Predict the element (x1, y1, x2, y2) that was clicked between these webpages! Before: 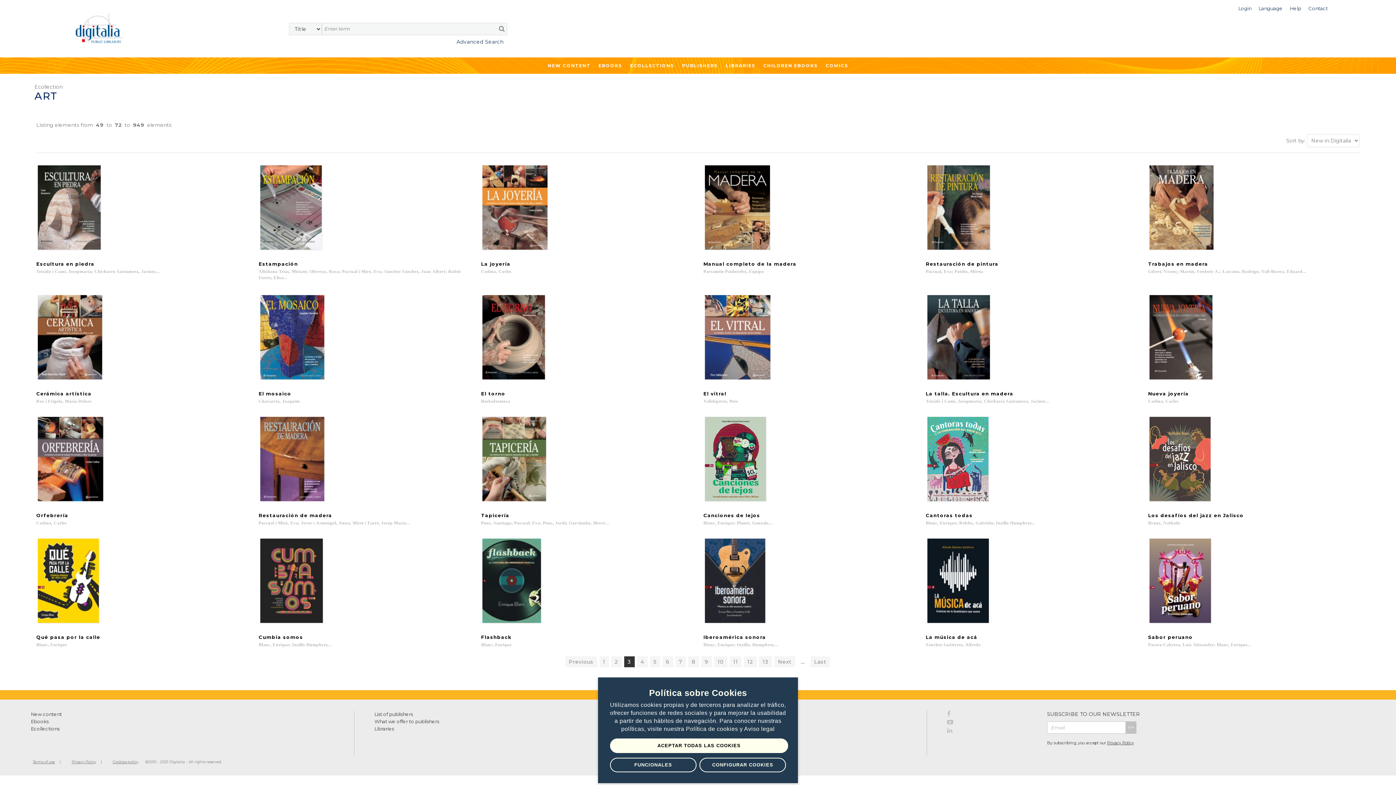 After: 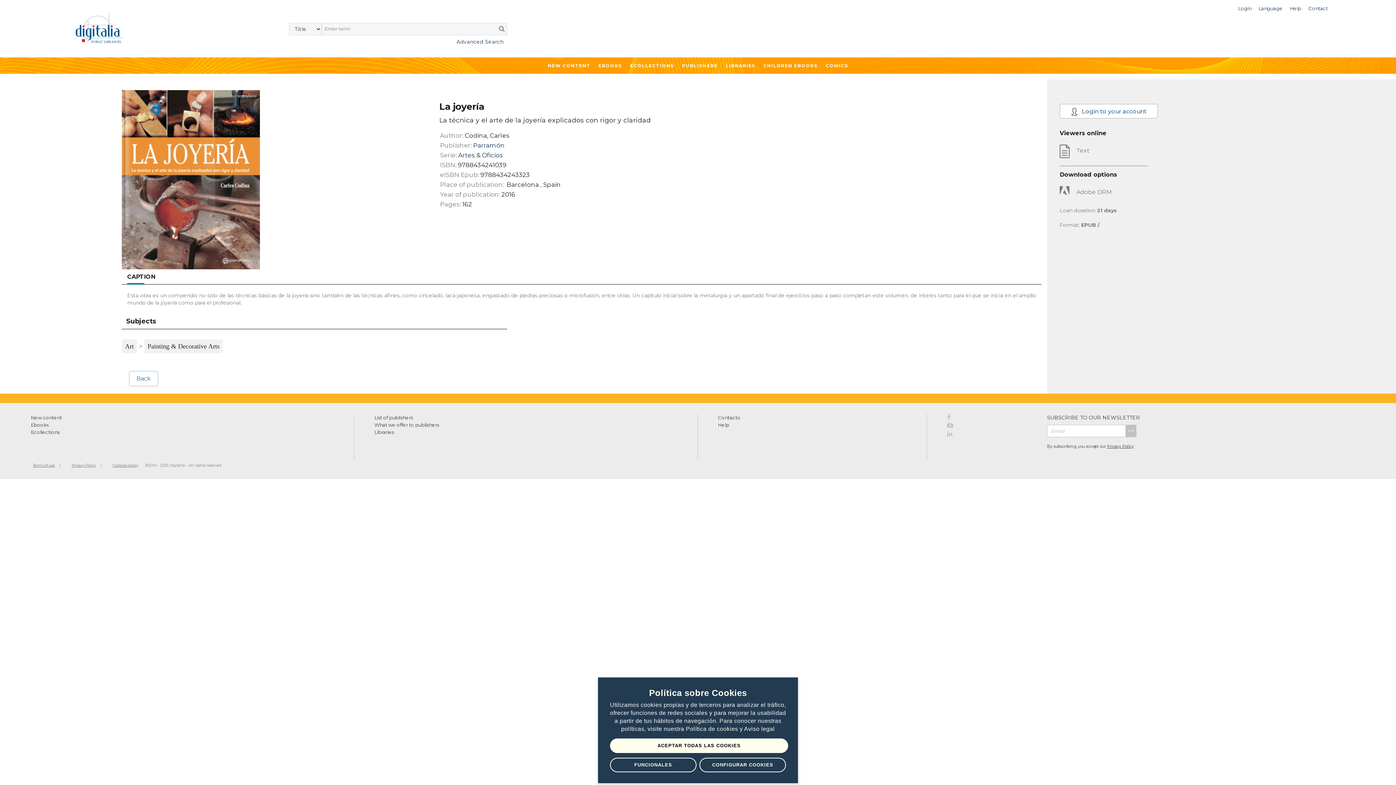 Action: bbox: (481, 260, 692, 274) label: La joyería
Codina, Carles